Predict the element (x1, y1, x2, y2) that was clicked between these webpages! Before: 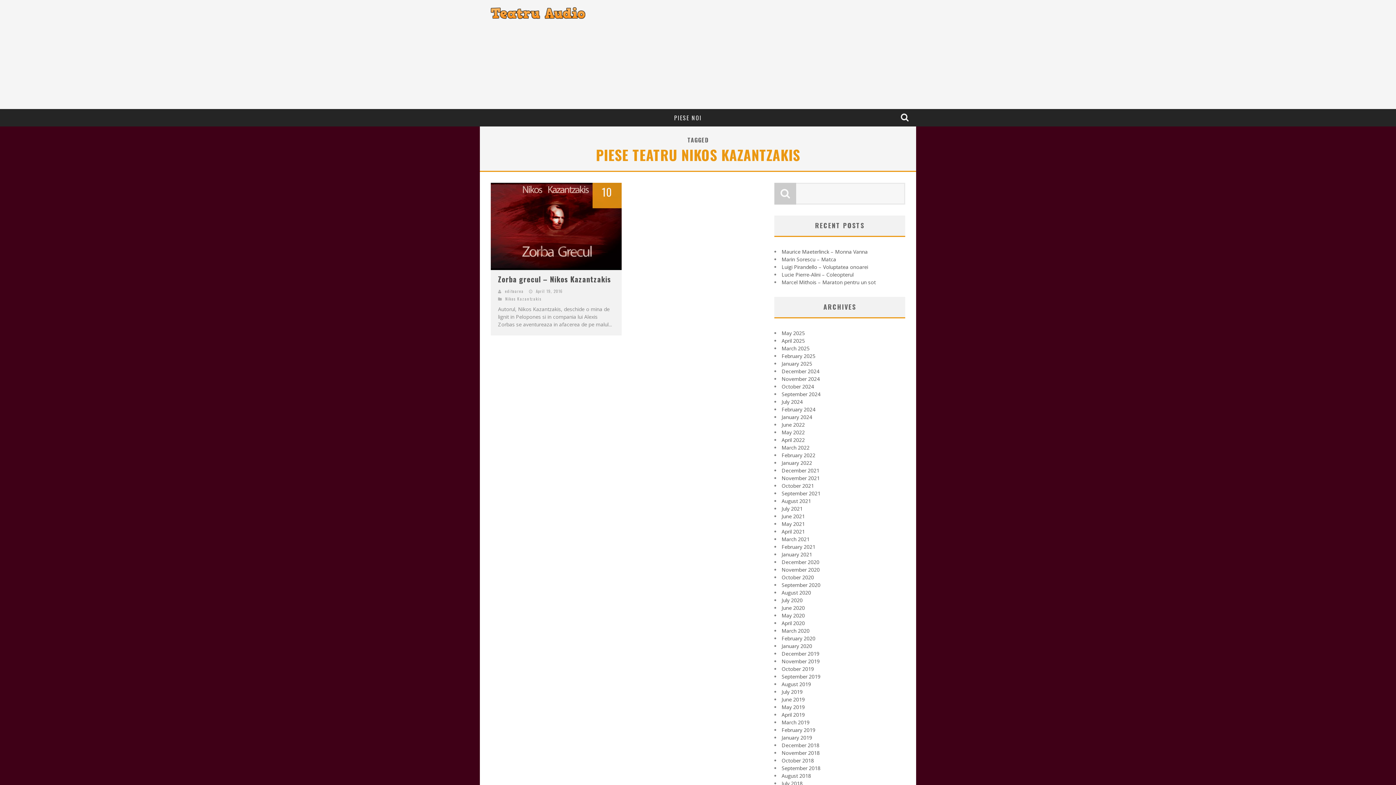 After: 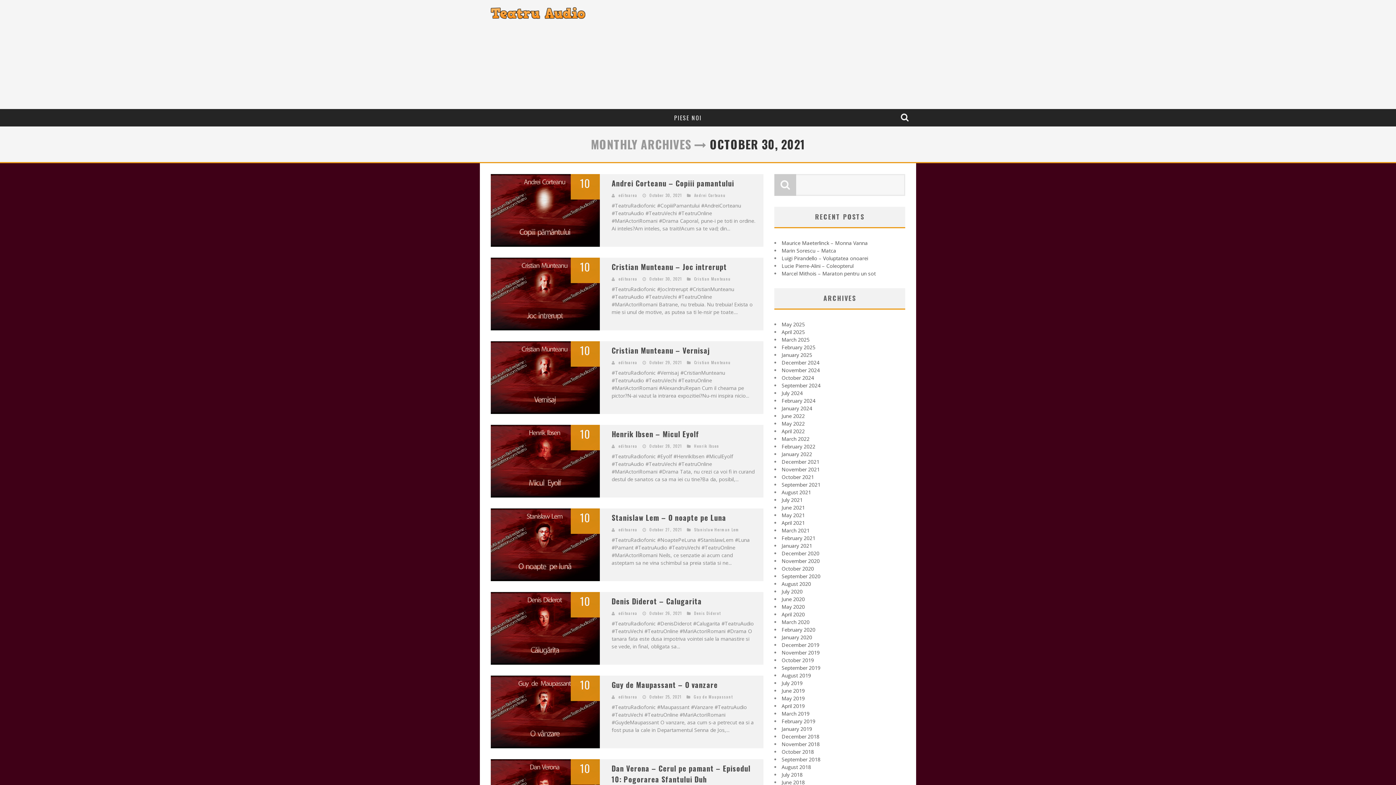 Action: label: October 2021 bbox: (781, 482, 814, 489)